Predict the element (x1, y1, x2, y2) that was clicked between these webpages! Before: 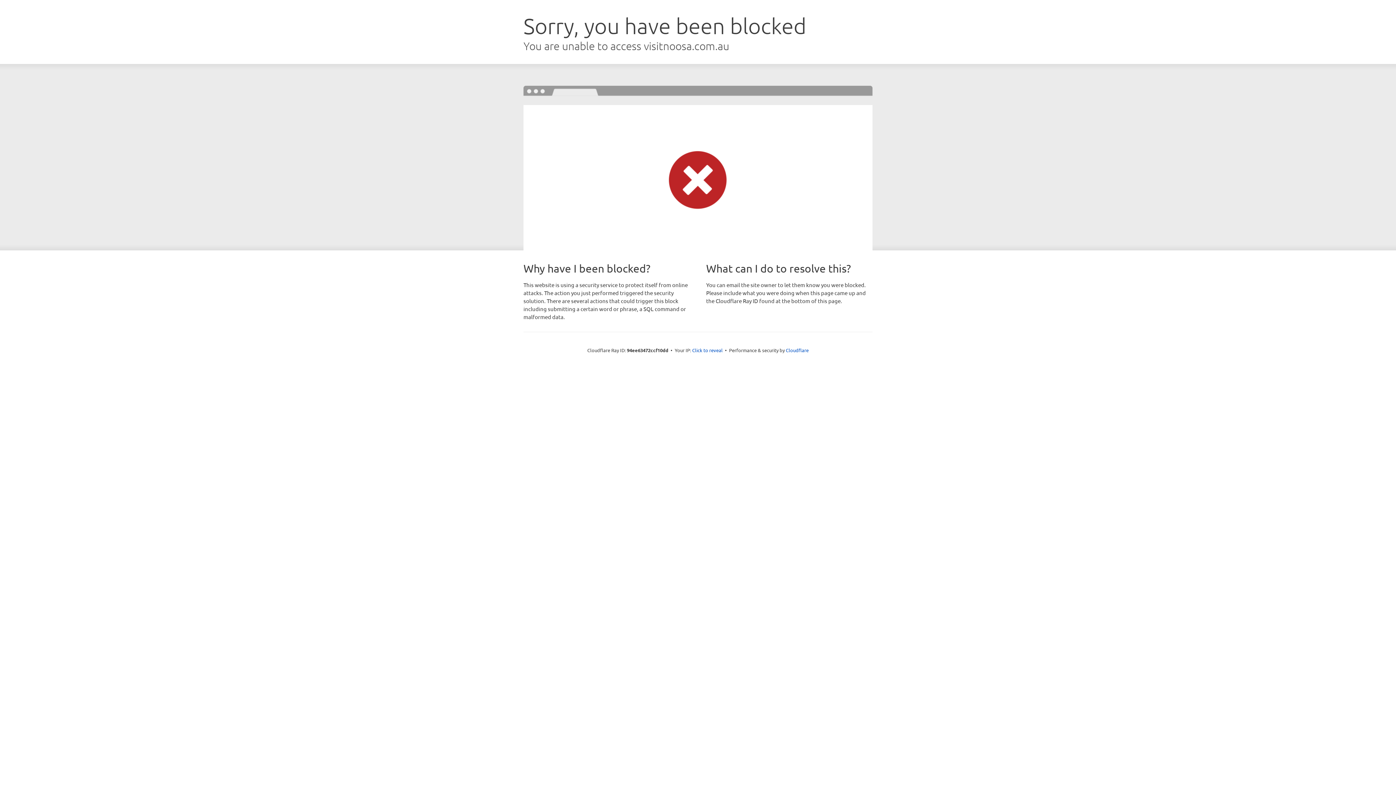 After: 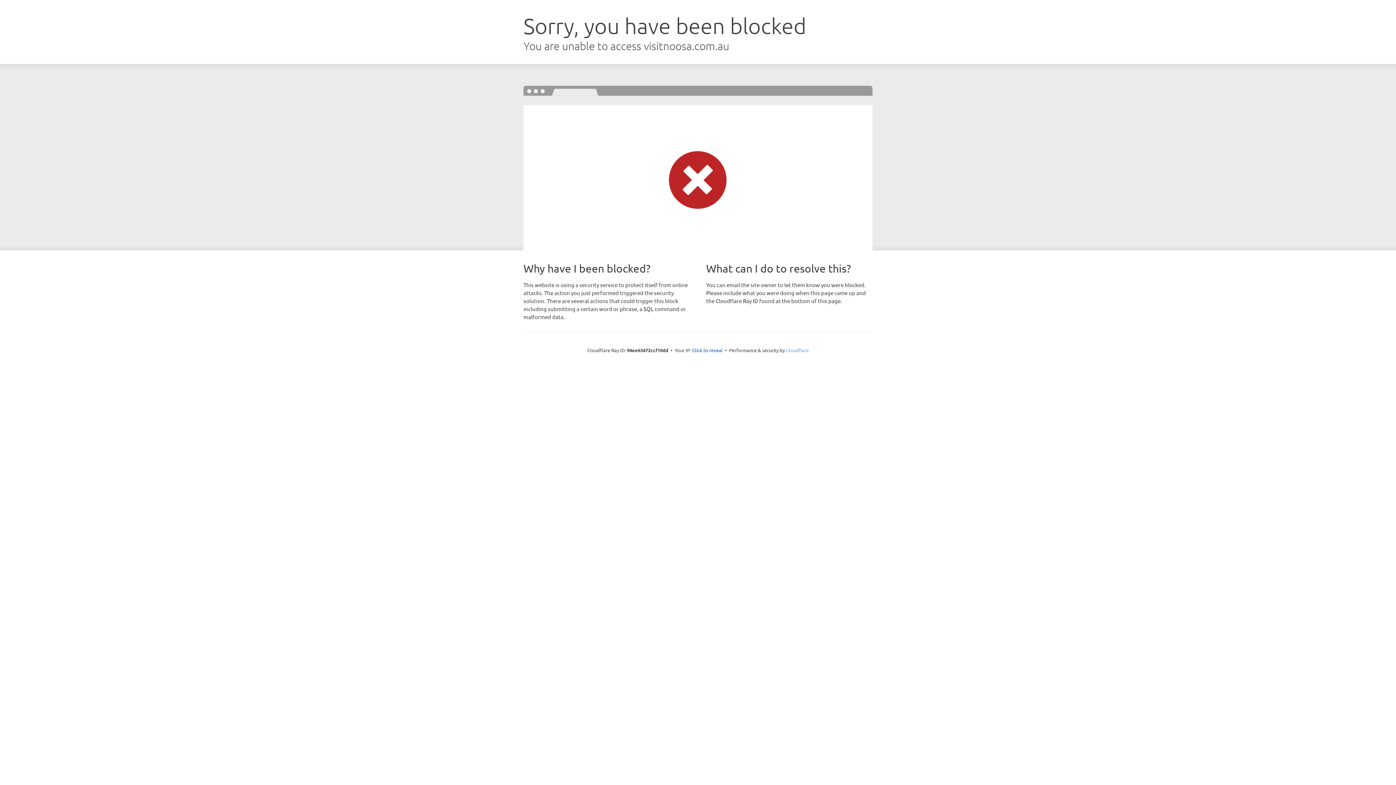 Action: label: Cloudflare bbox: (786, 347, 808, 353)